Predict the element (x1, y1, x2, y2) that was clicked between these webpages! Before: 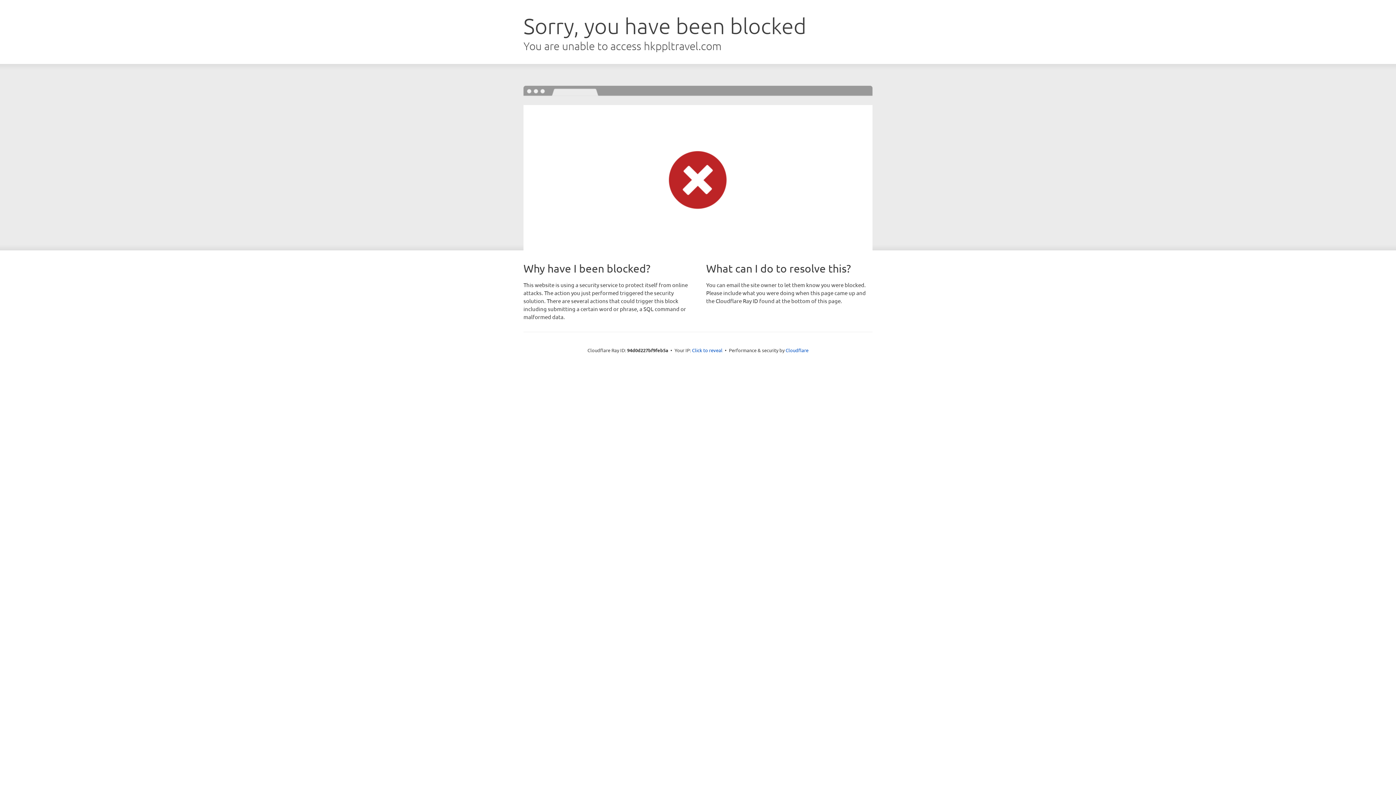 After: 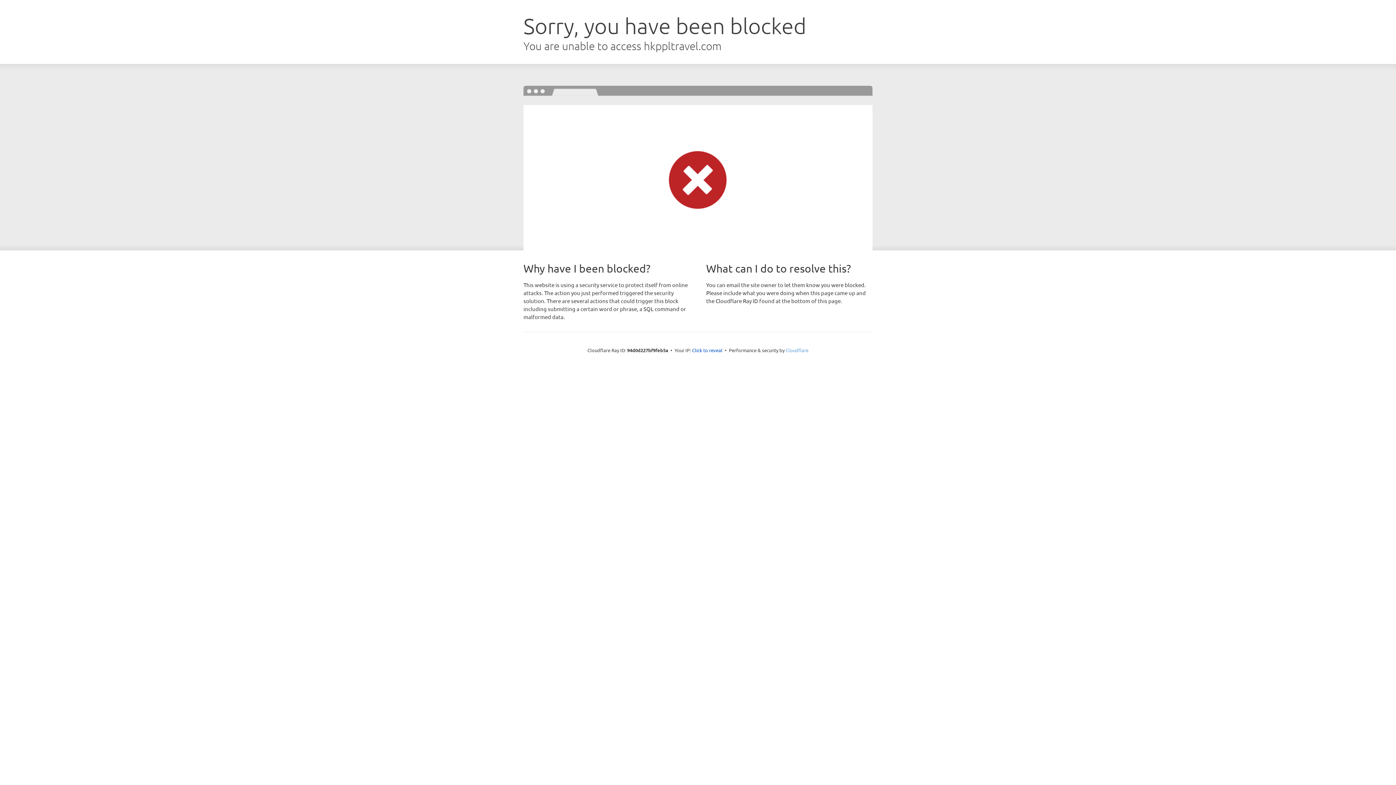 Action: label: Cloudflare bbox: (785, 347, 808, 353)